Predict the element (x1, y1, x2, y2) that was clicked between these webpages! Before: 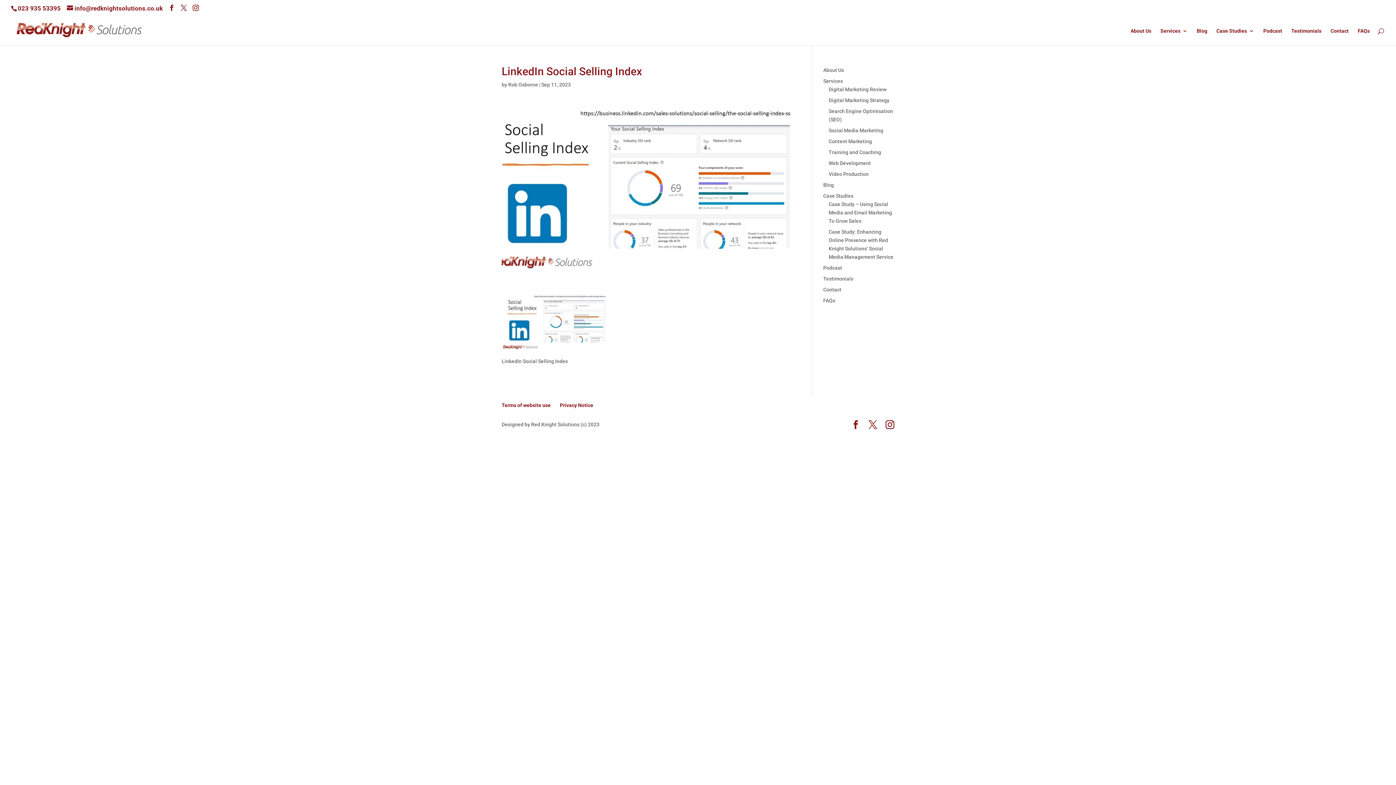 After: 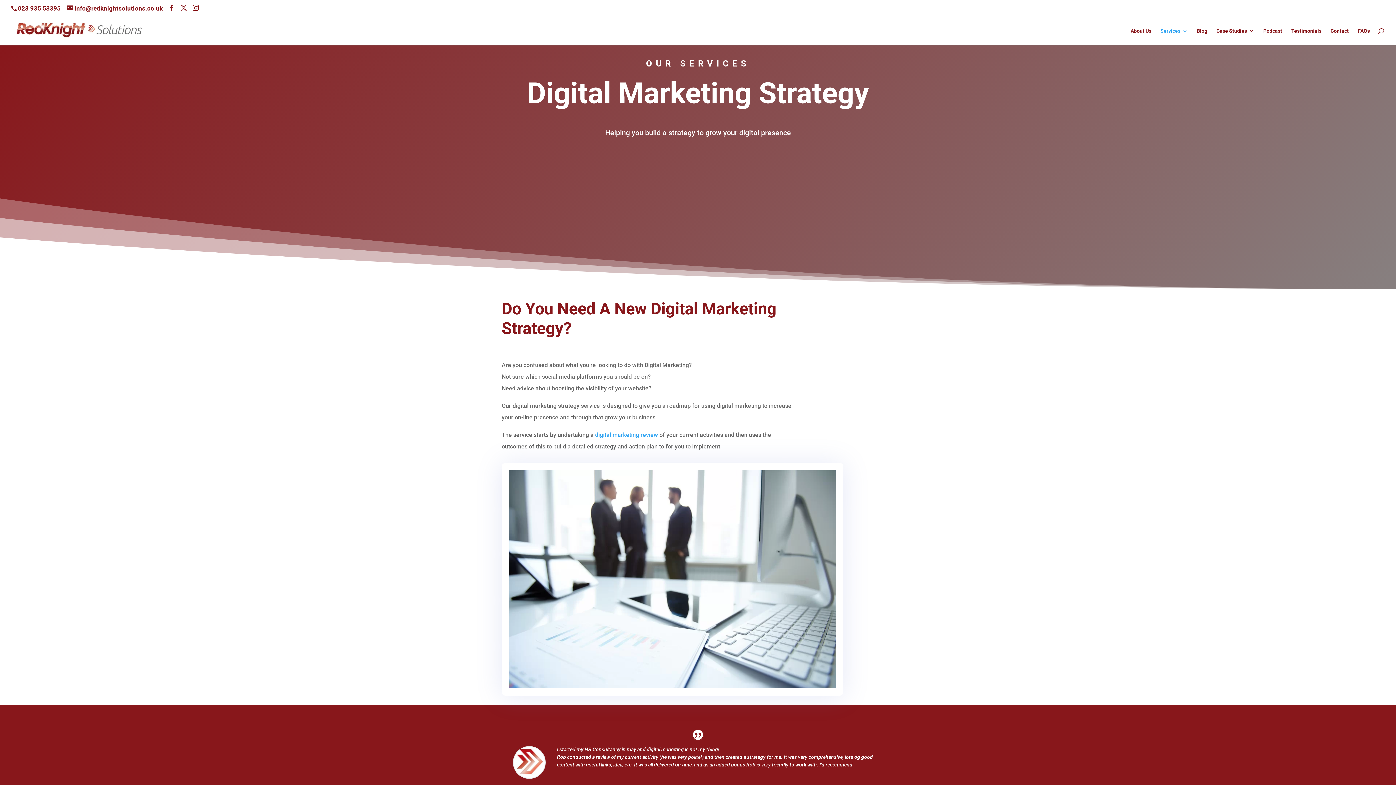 Action: label: Digital Marketing Strategy bbox: (828, 97, 889, 103)